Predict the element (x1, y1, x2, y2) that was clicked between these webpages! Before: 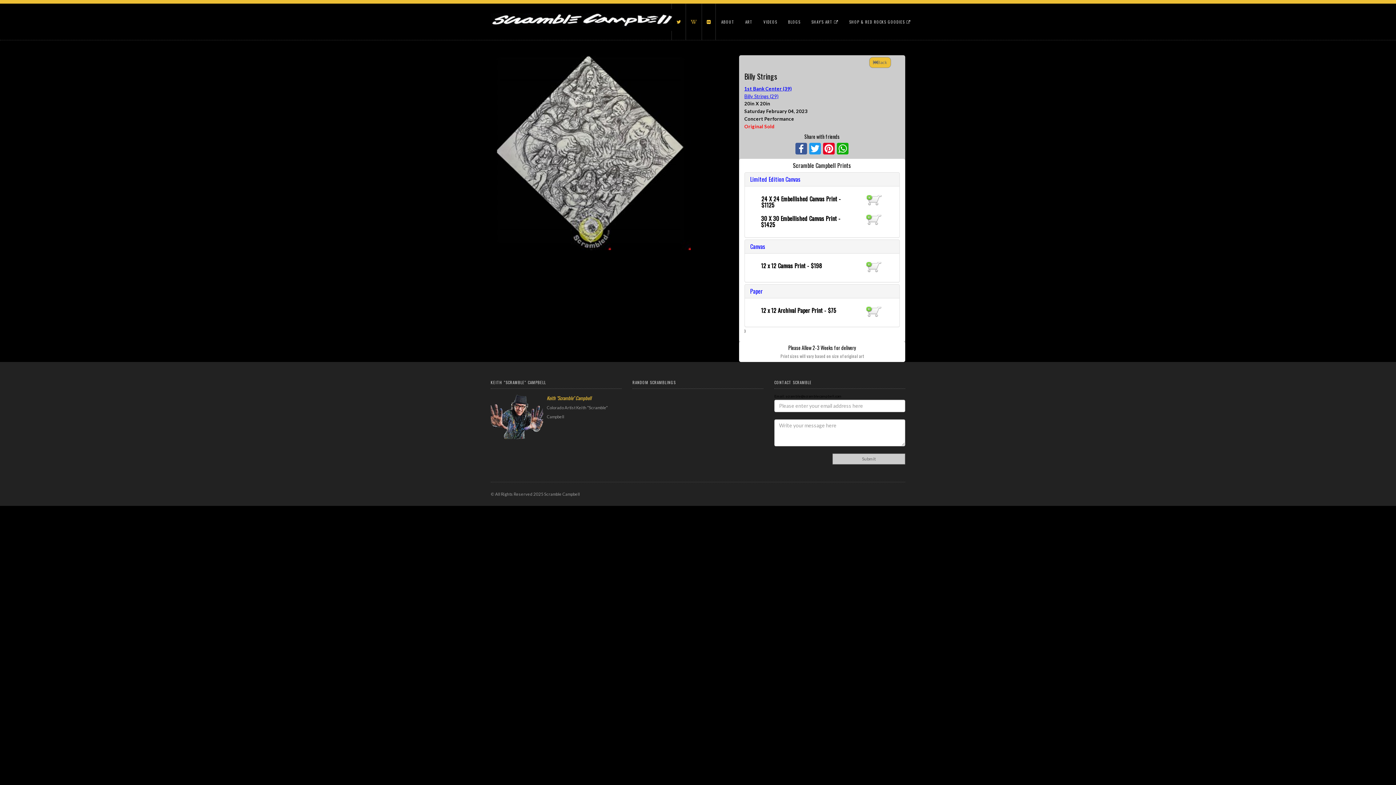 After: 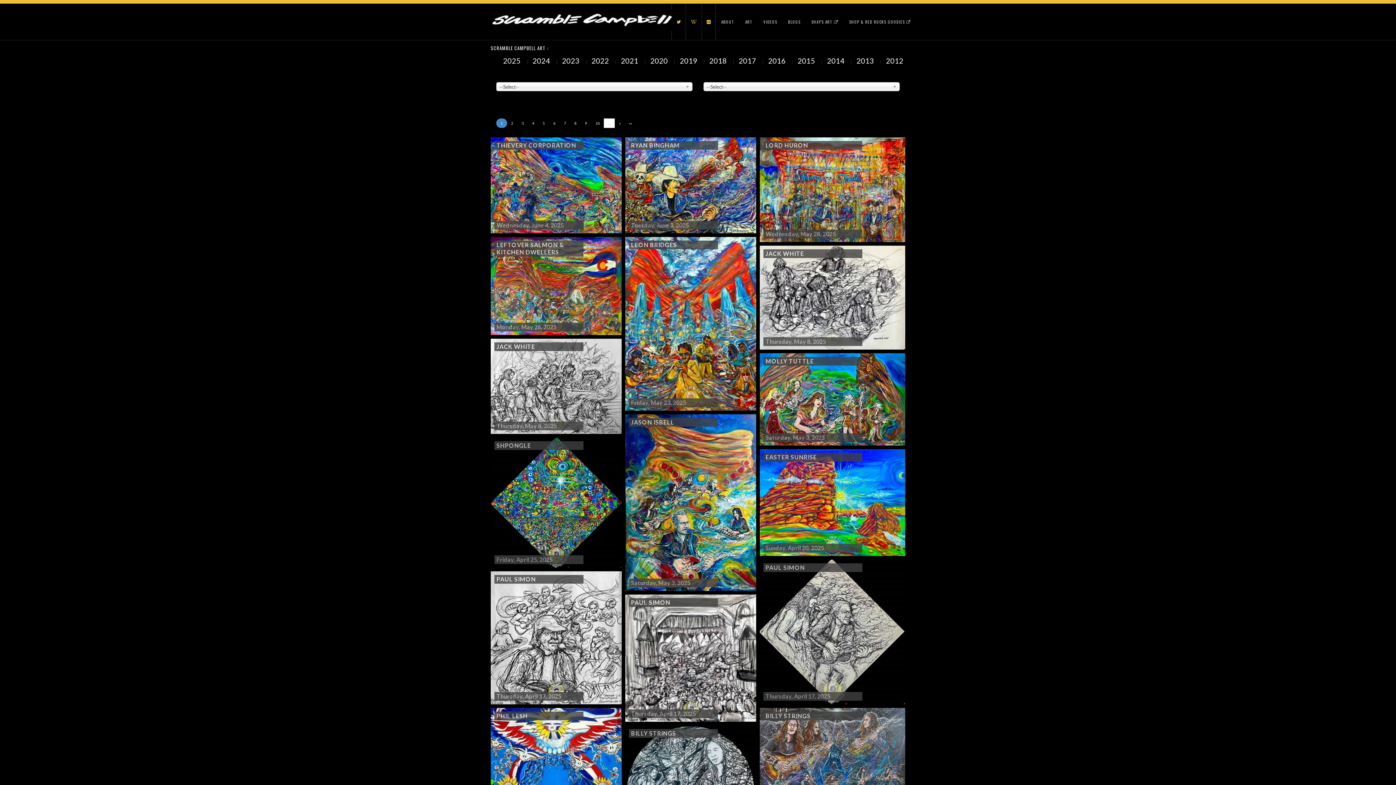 Action: bbox: (740, 3, 758, 40) label: ART